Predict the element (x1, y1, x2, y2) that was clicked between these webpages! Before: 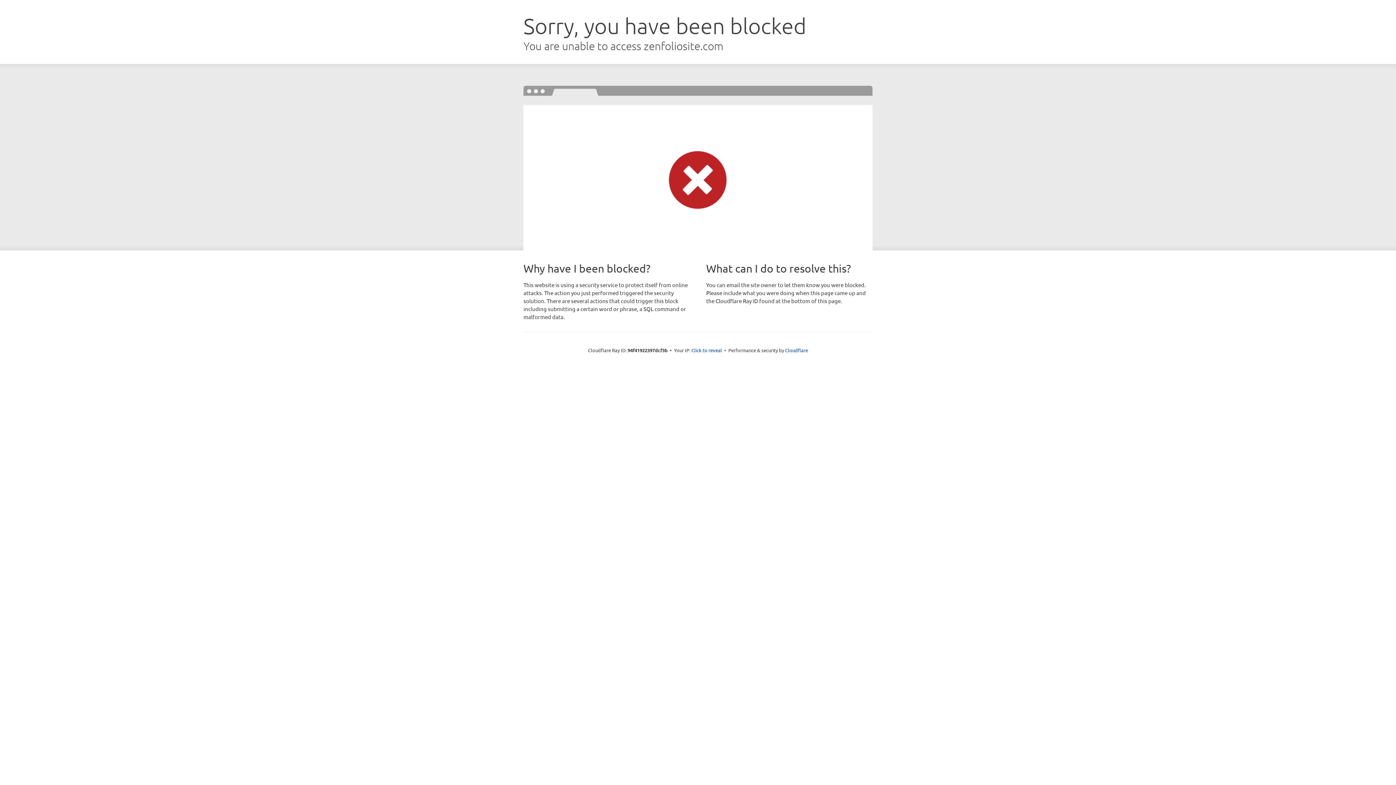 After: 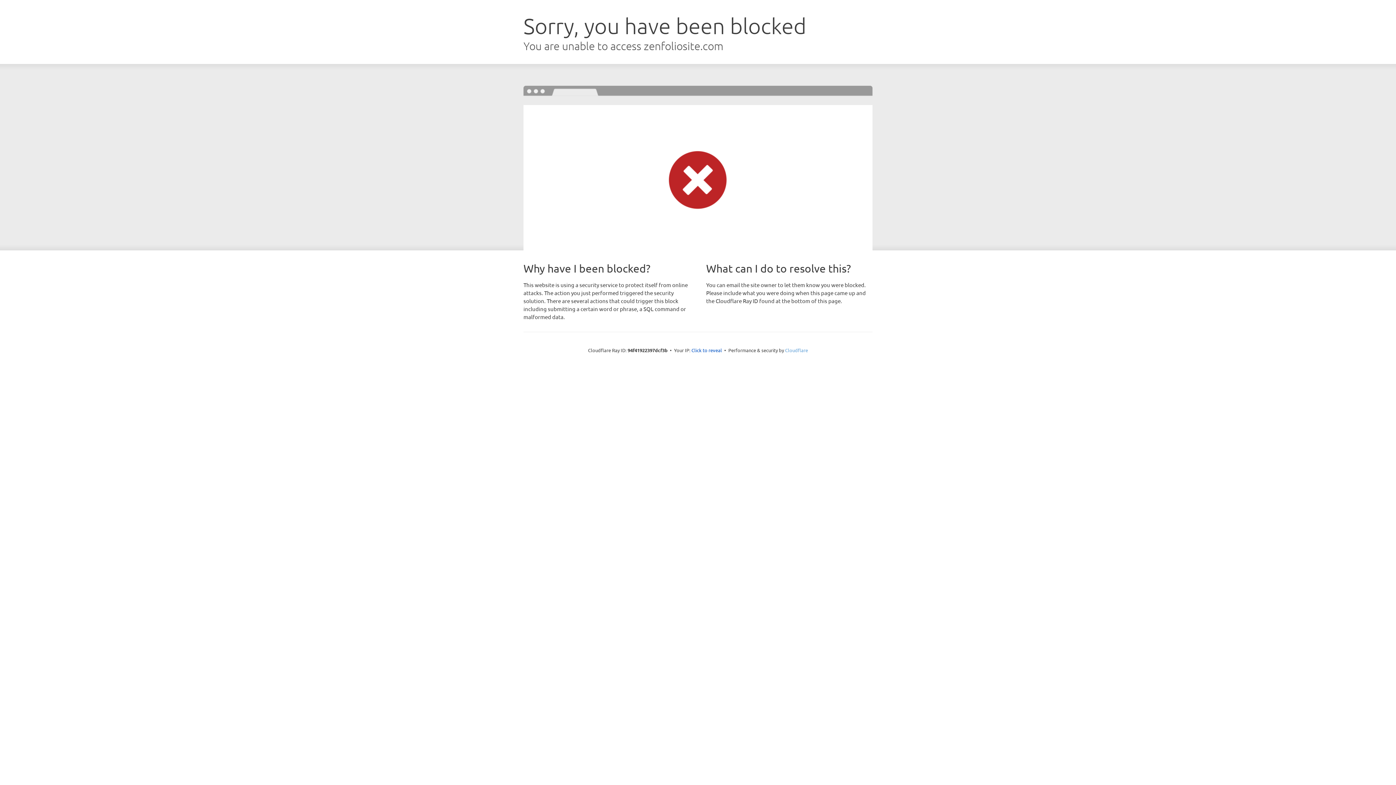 Action: label: Cloudflare bbox: (785, 347, 808, 353)